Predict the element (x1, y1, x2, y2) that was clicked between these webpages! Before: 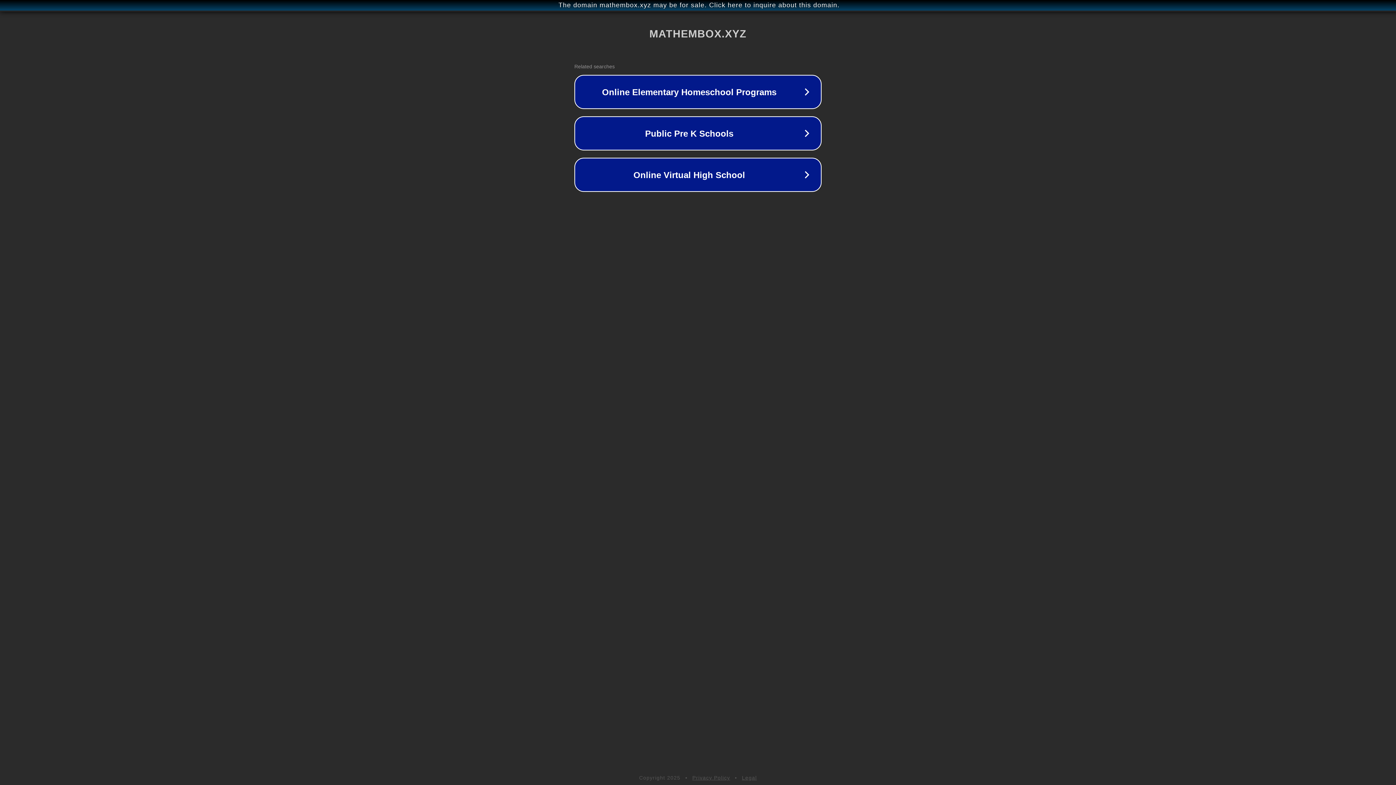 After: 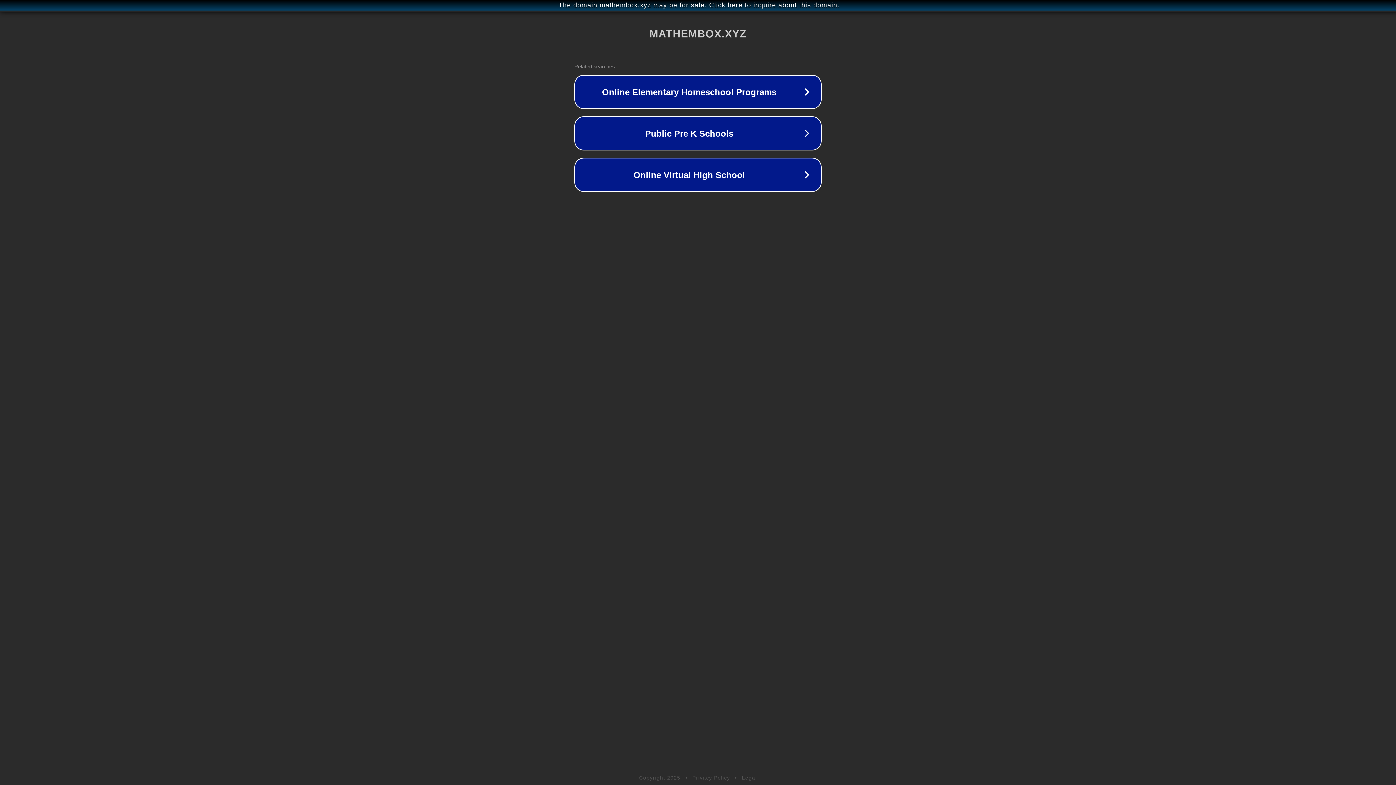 Action: label: Privacy Policy bbox: (692, 775, 730, 781)